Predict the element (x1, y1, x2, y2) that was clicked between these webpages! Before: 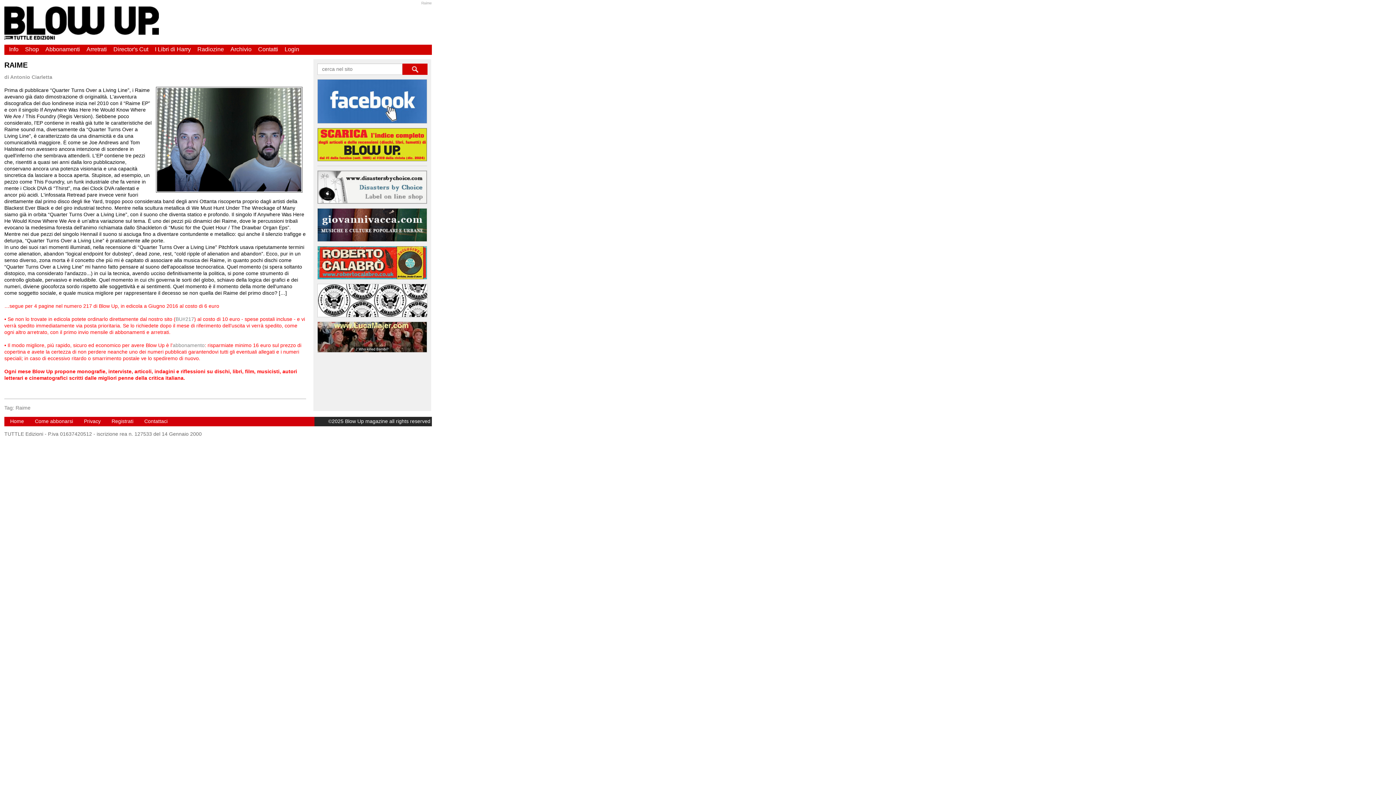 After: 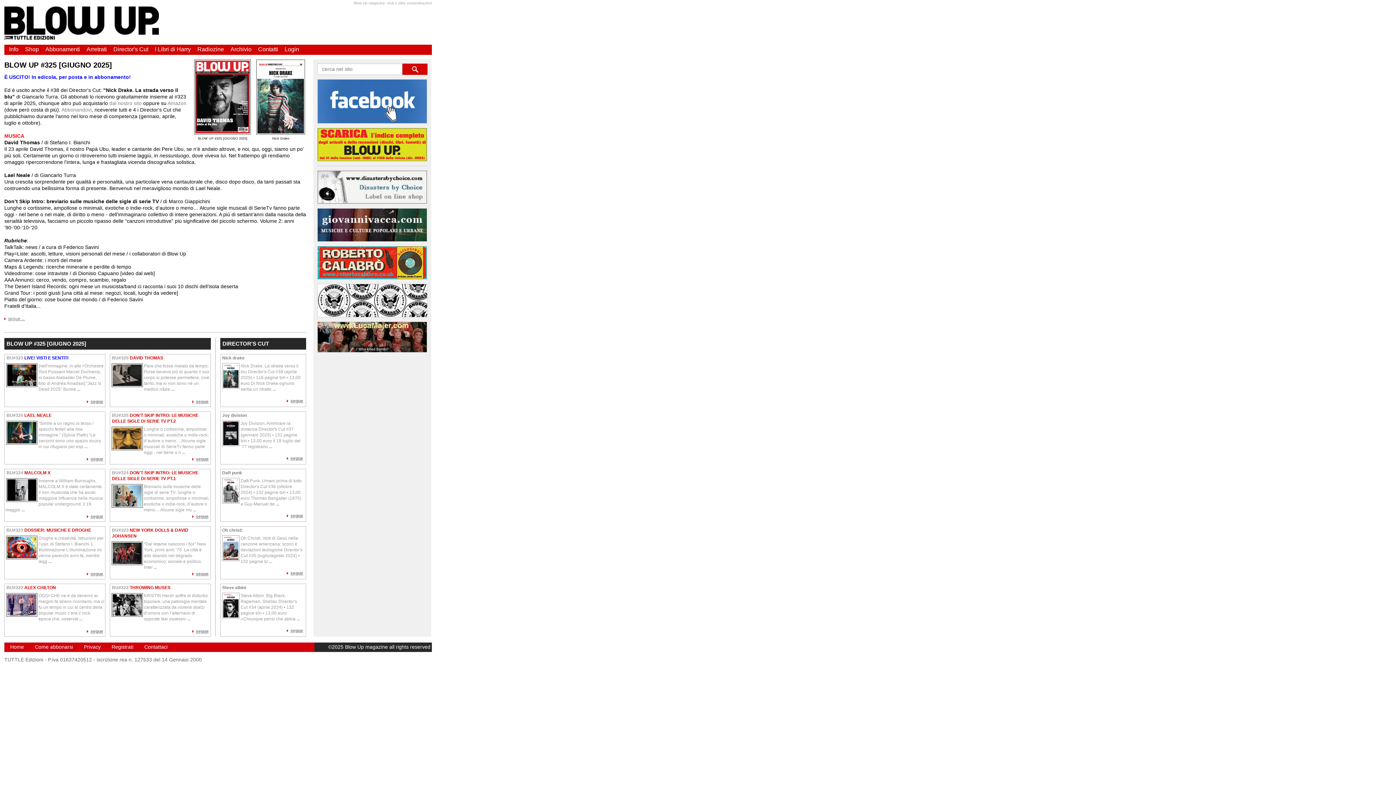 Action: bbox: (4, 34, 158, 40)